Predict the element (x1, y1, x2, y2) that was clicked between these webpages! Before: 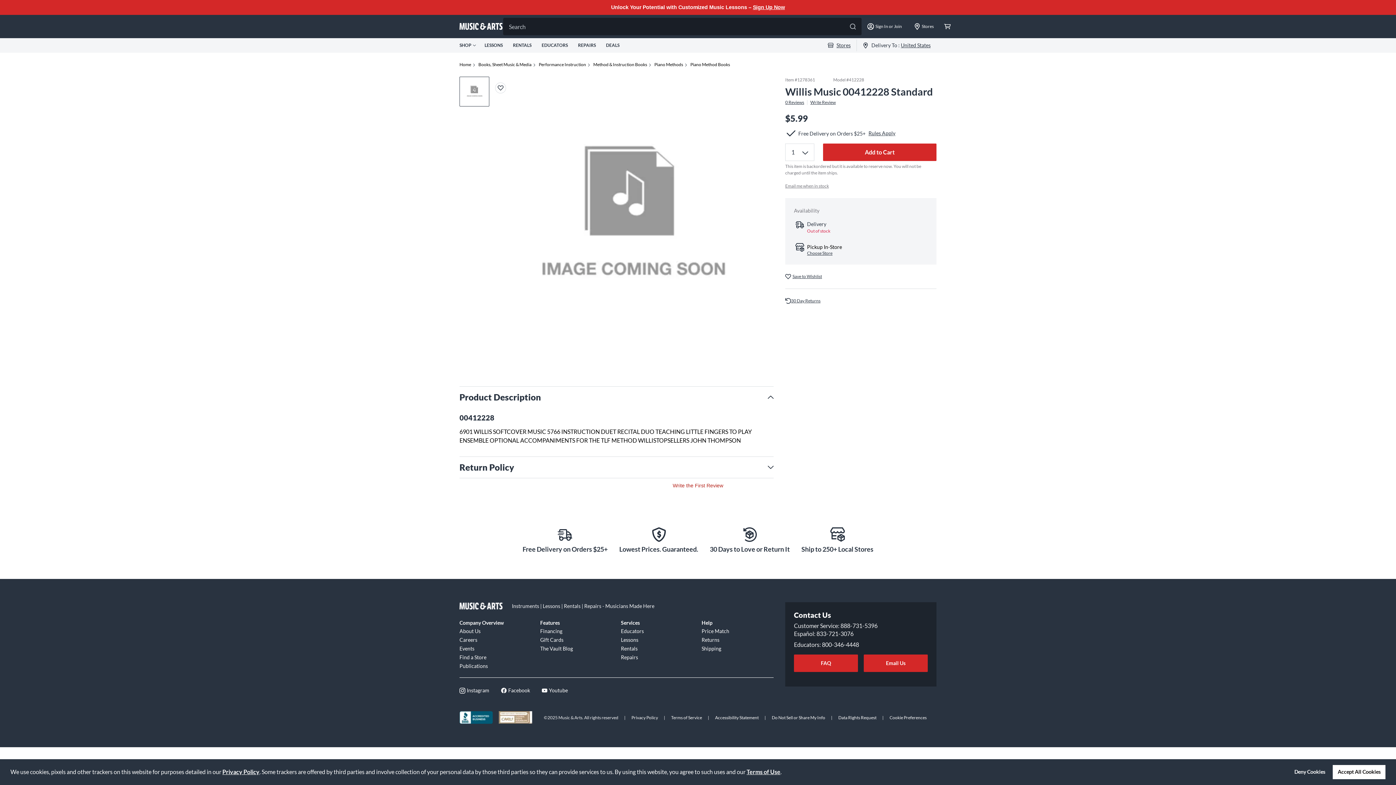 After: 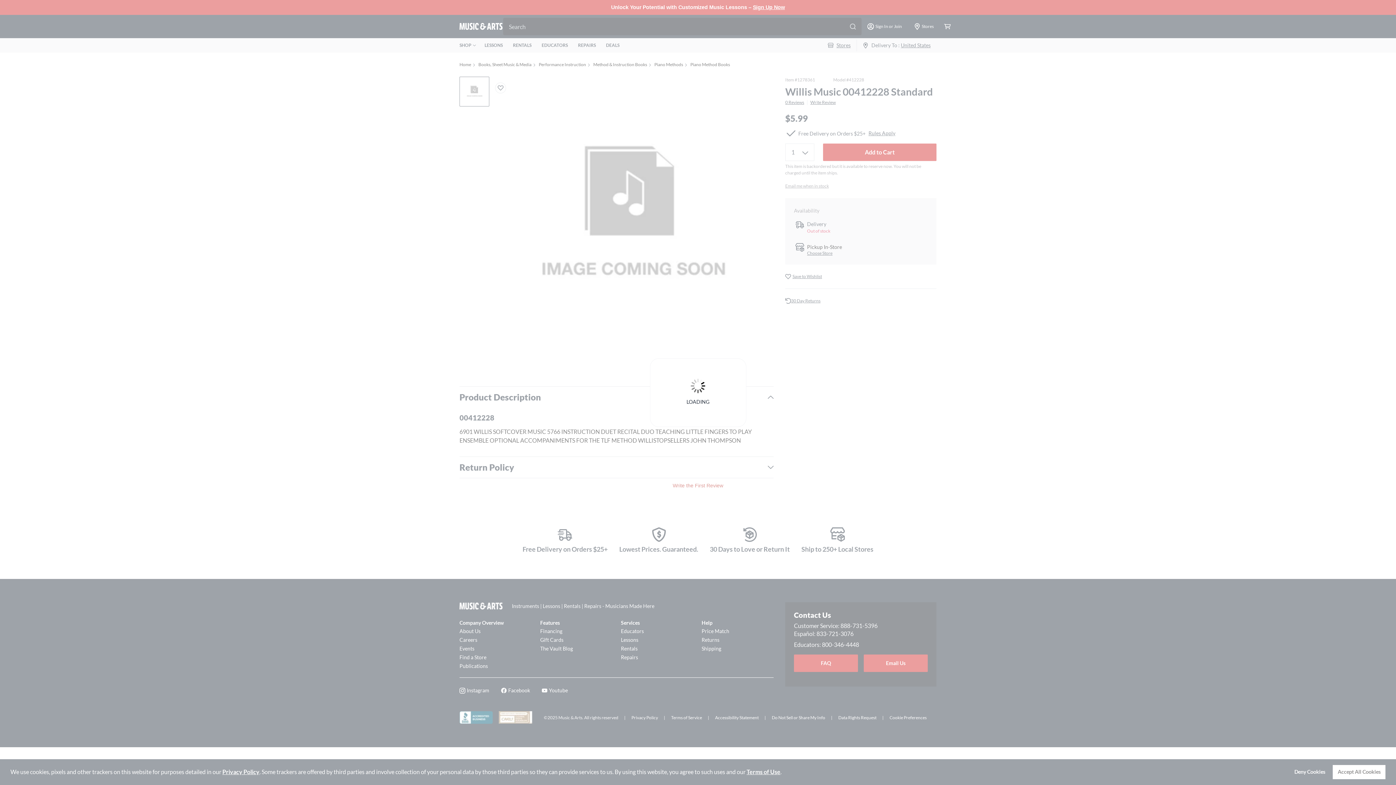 Action: label: Add to Cart bbox: (823, 143, 936, 161)